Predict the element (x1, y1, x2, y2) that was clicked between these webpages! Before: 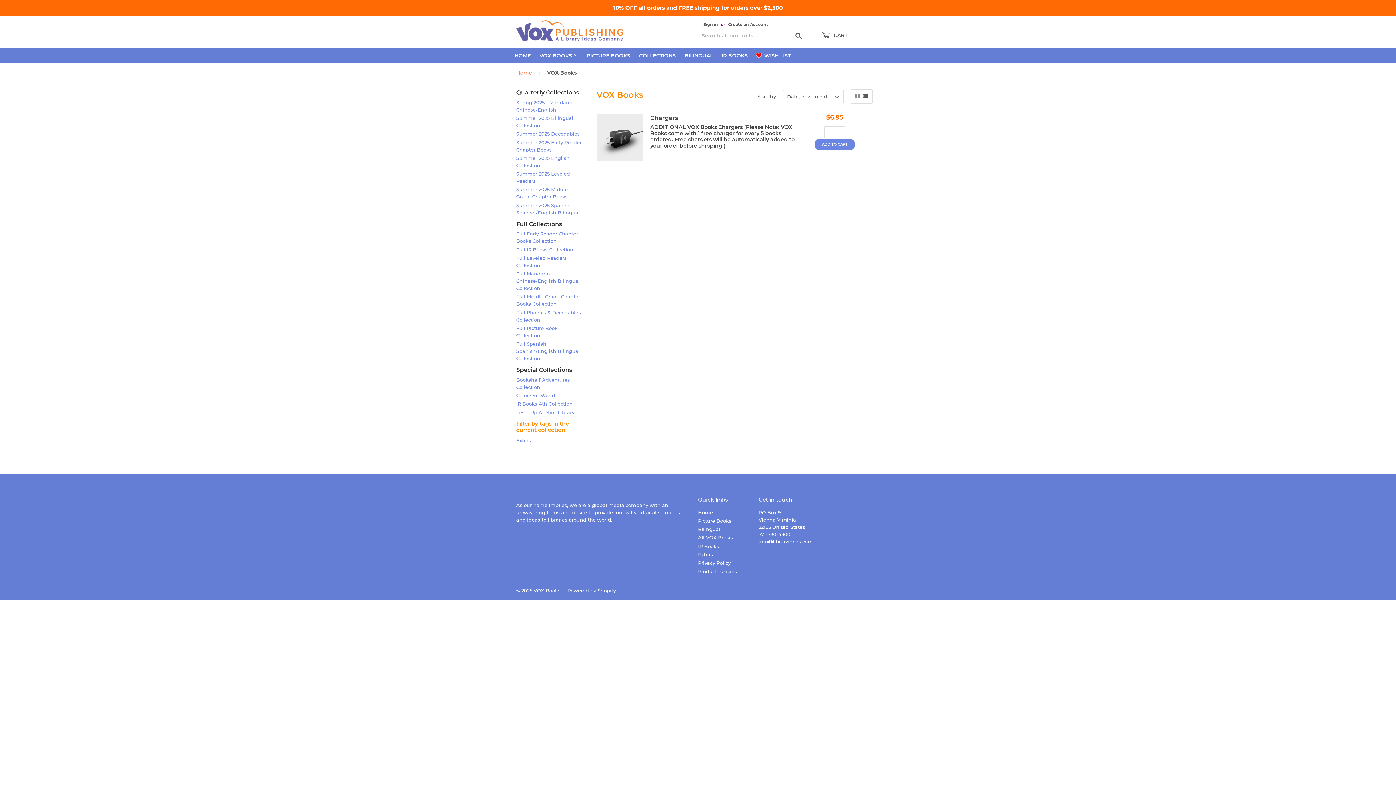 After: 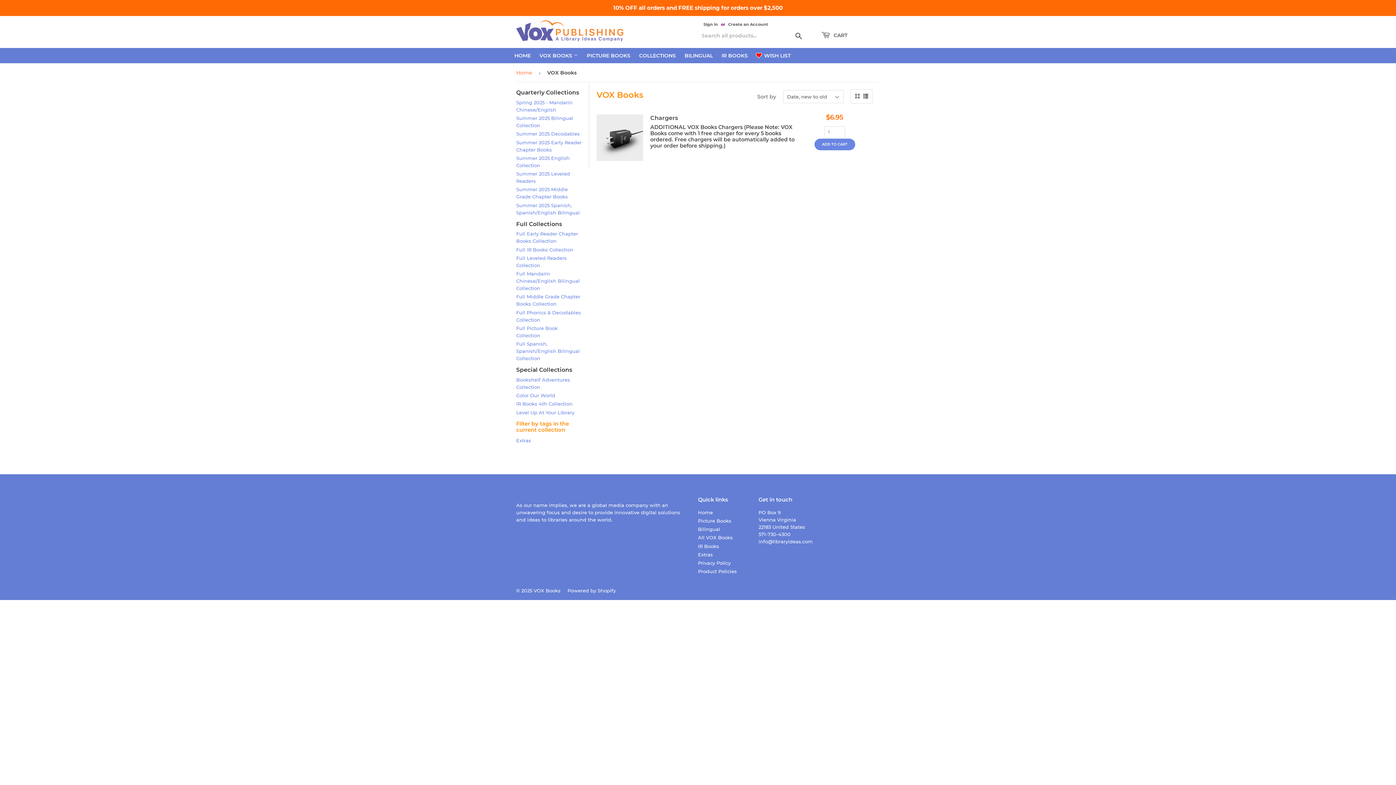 Action: bbox: (863, 93, 868, 98)